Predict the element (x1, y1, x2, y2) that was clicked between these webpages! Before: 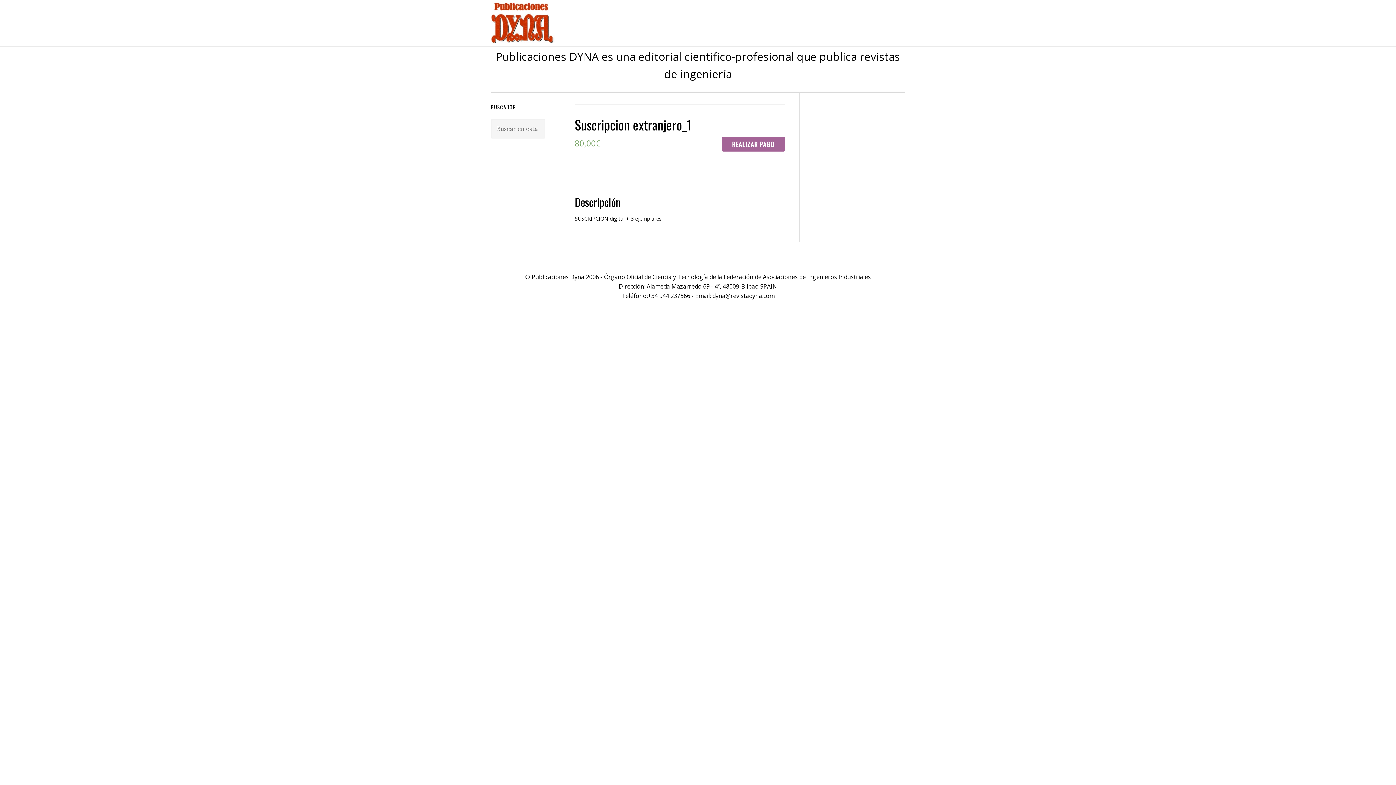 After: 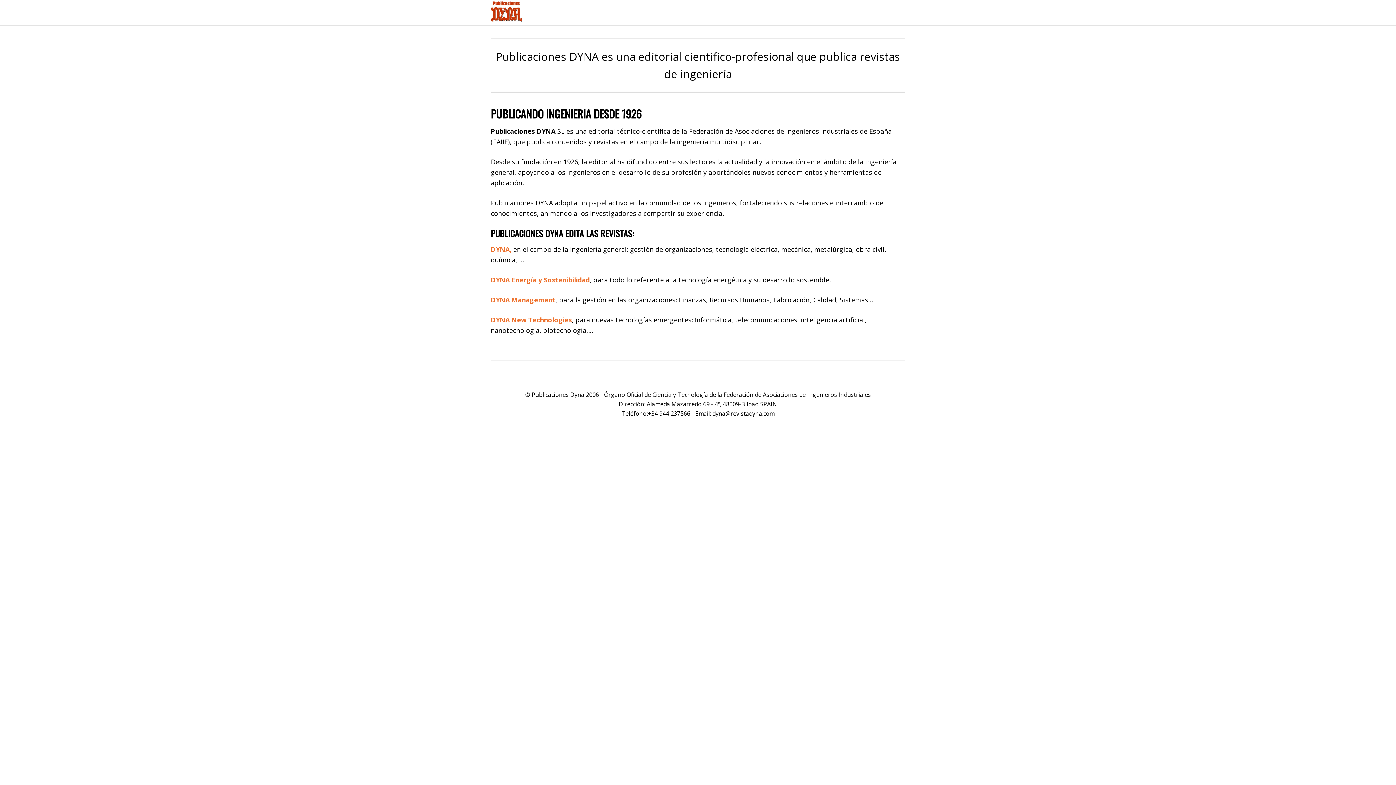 Action: bbox: (490, 36, 554, 45)